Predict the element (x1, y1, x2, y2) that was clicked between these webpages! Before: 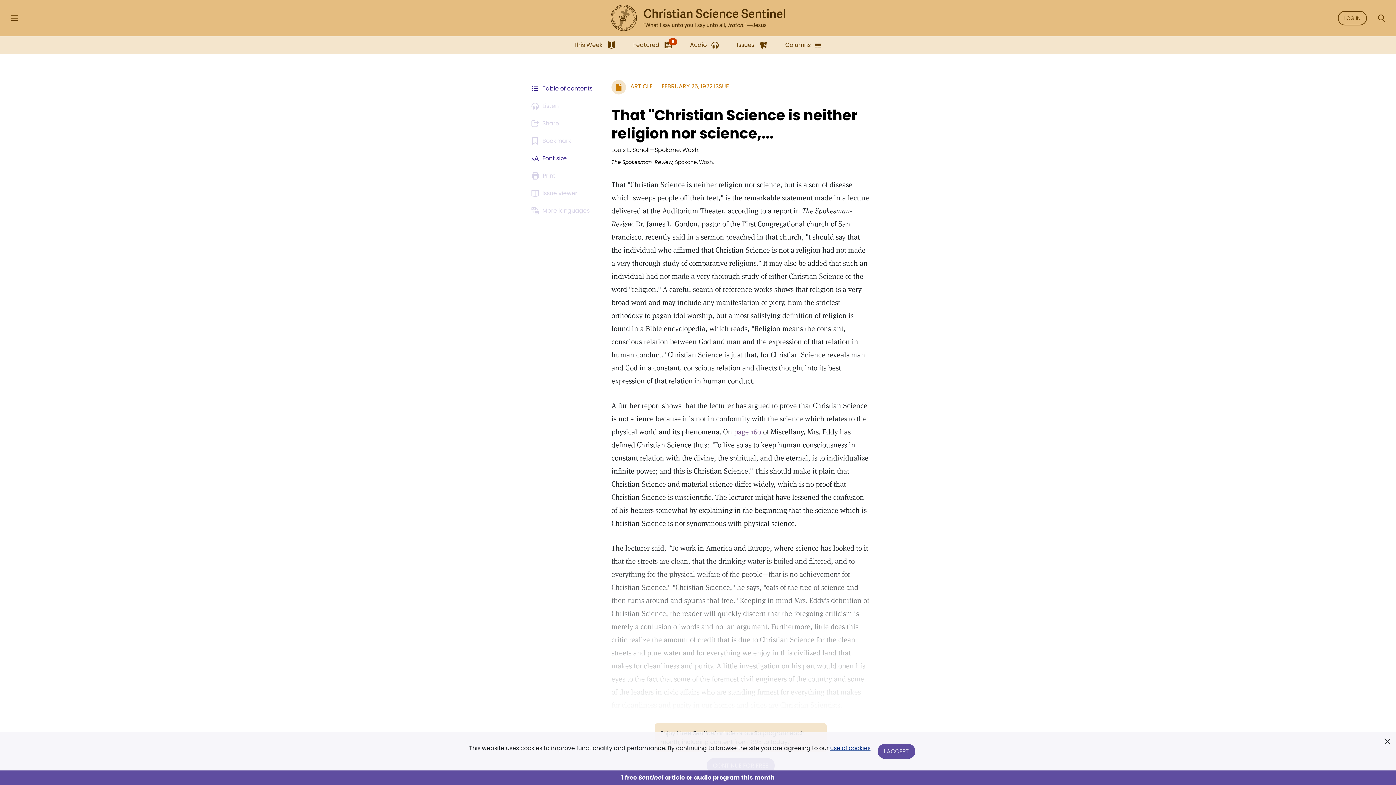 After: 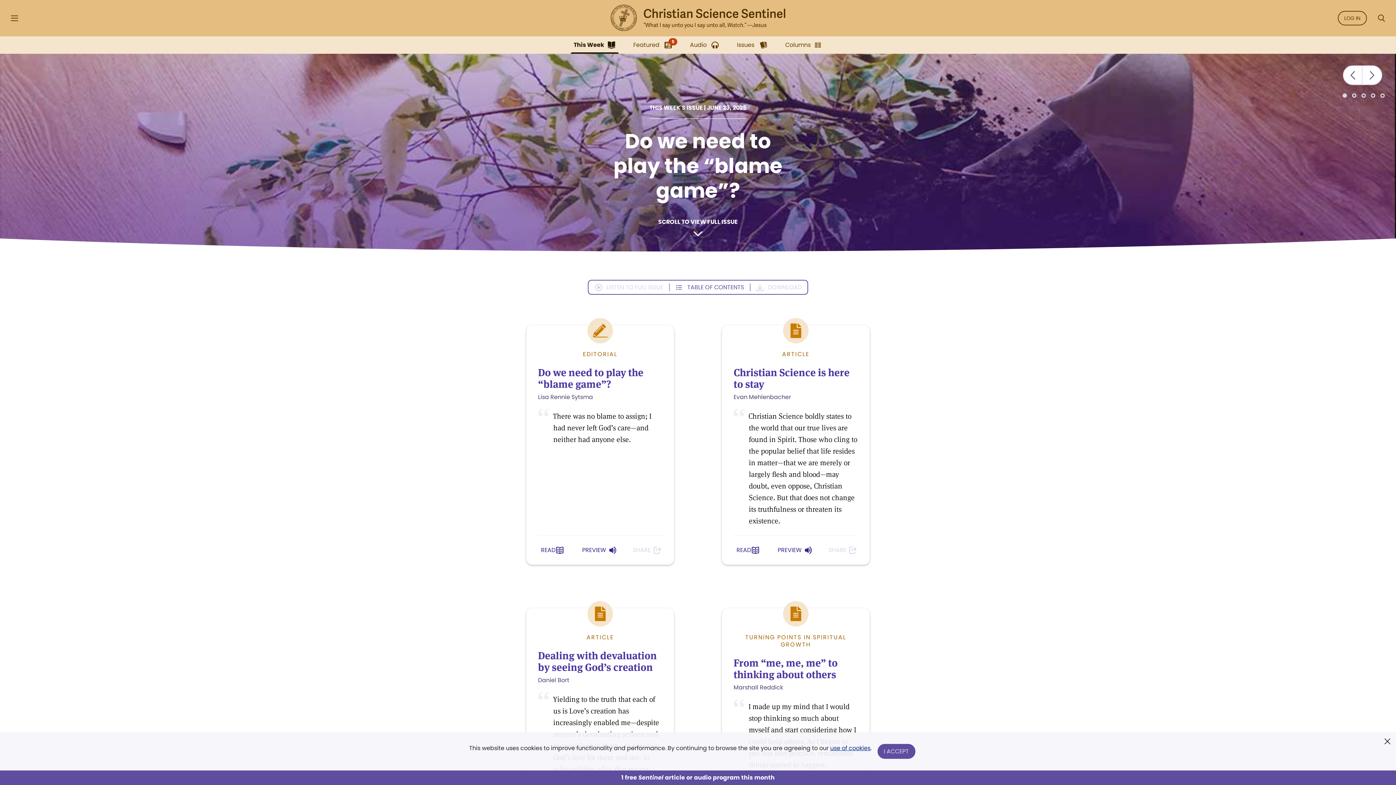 Action: label: This Week bbox: (570, 36, 618, 53)